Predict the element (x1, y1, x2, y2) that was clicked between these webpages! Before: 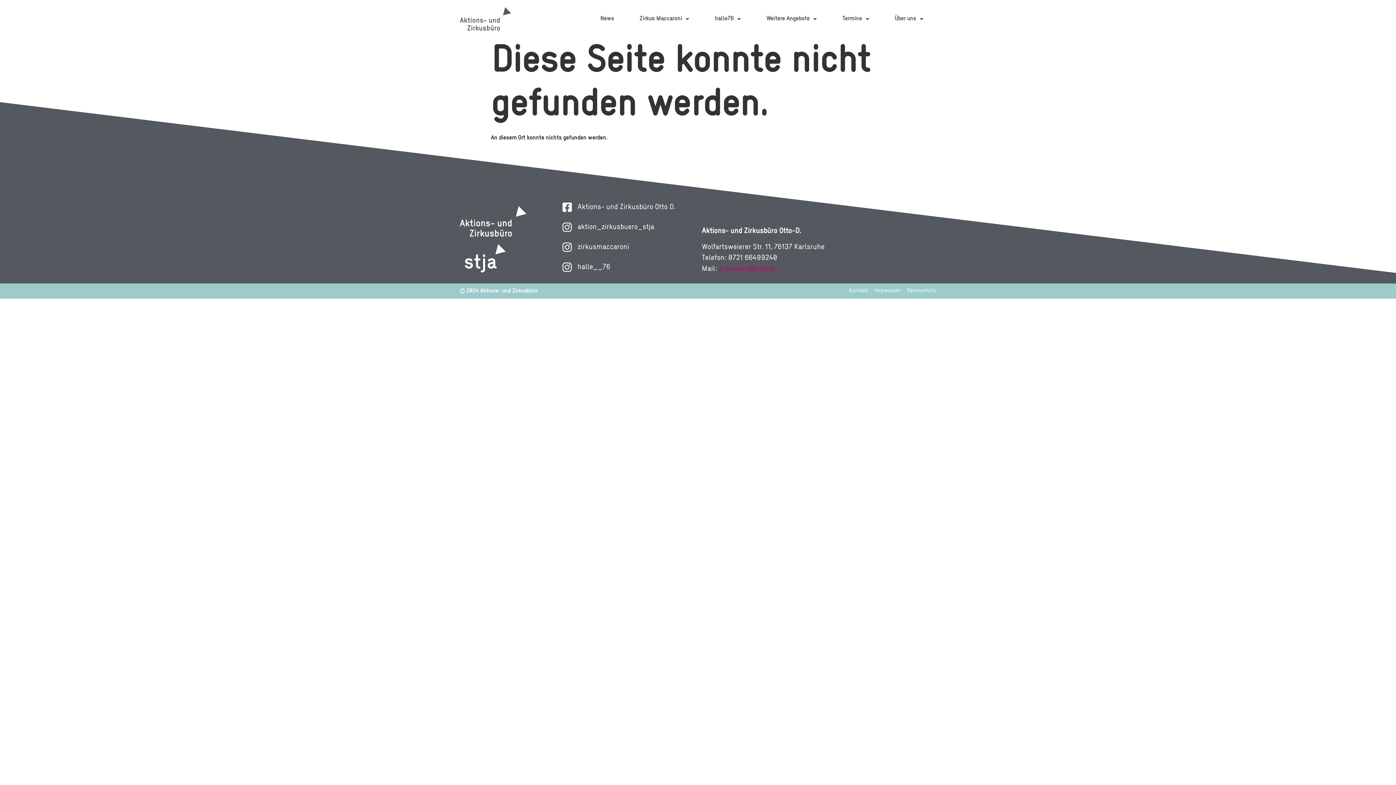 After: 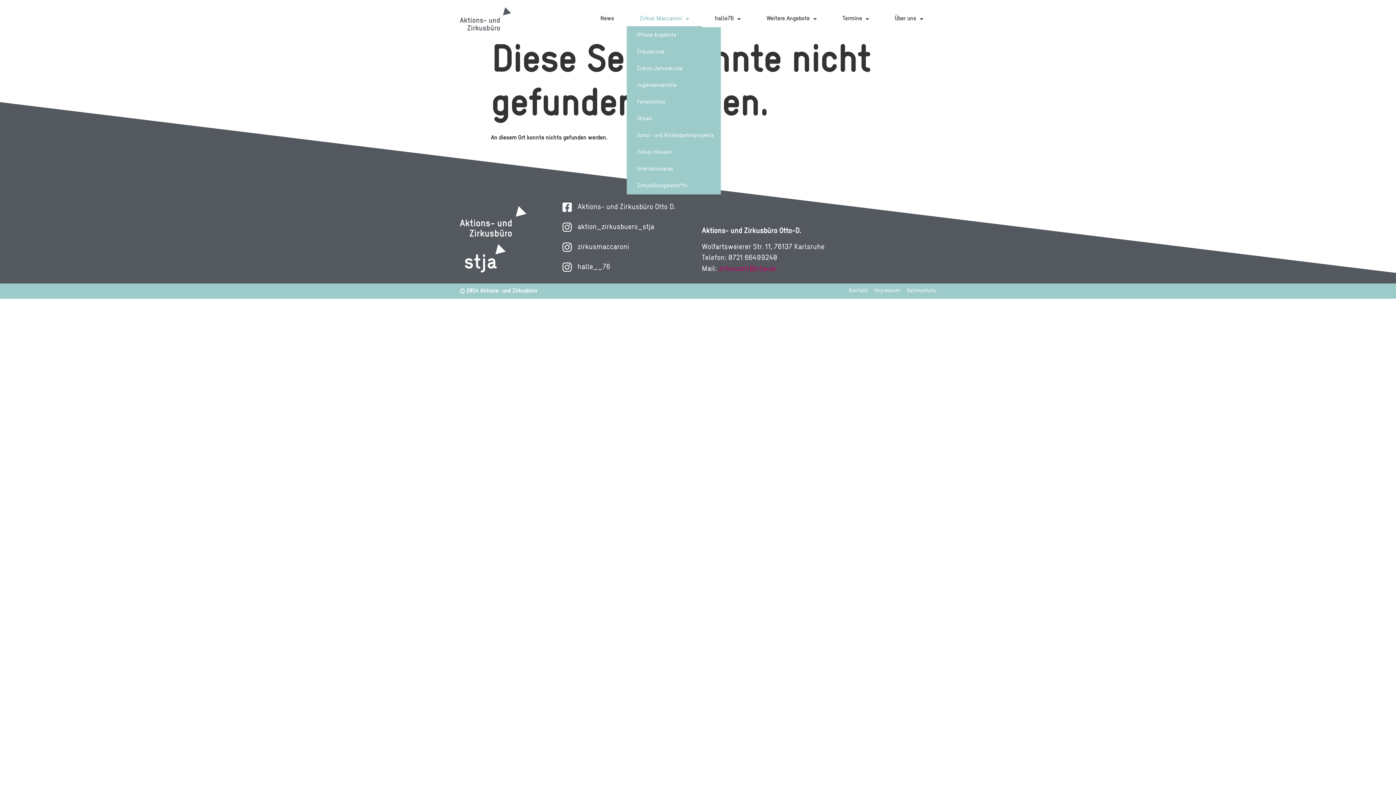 Action: bbox: (626, 10, 702, 27) label: Zirkus Maccaroni